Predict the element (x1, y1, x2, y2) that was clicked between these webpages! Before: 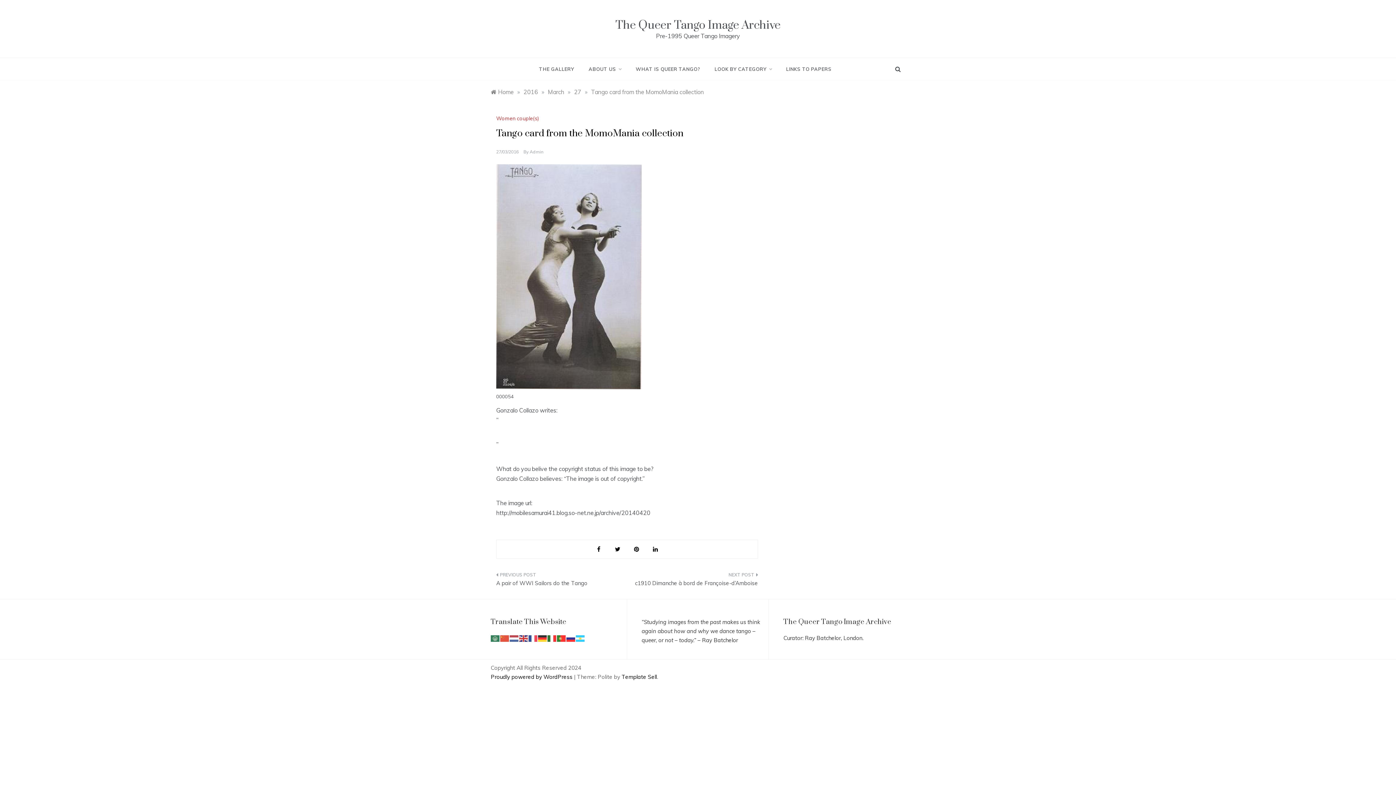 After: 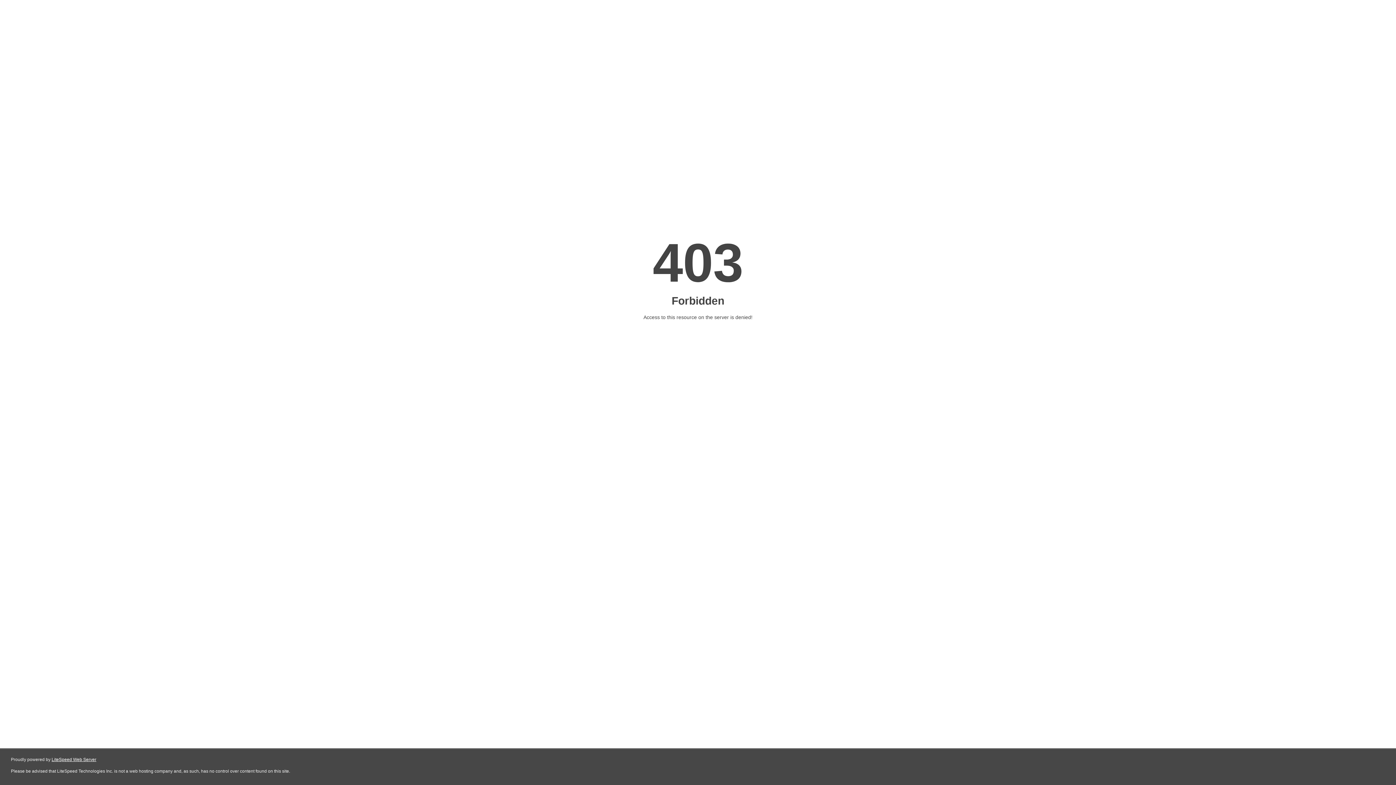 Action: label: Template Sell bbox: (621, 673, 657, 680)